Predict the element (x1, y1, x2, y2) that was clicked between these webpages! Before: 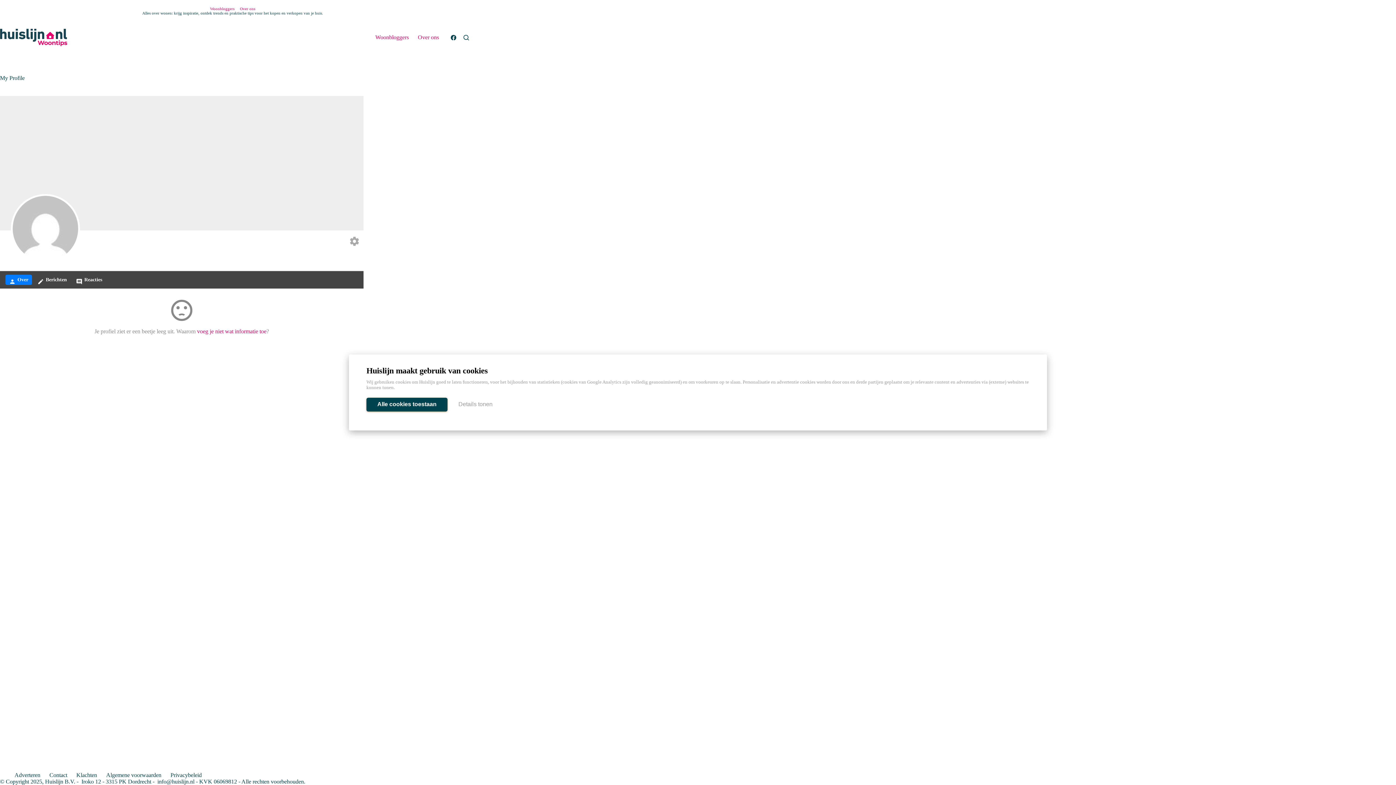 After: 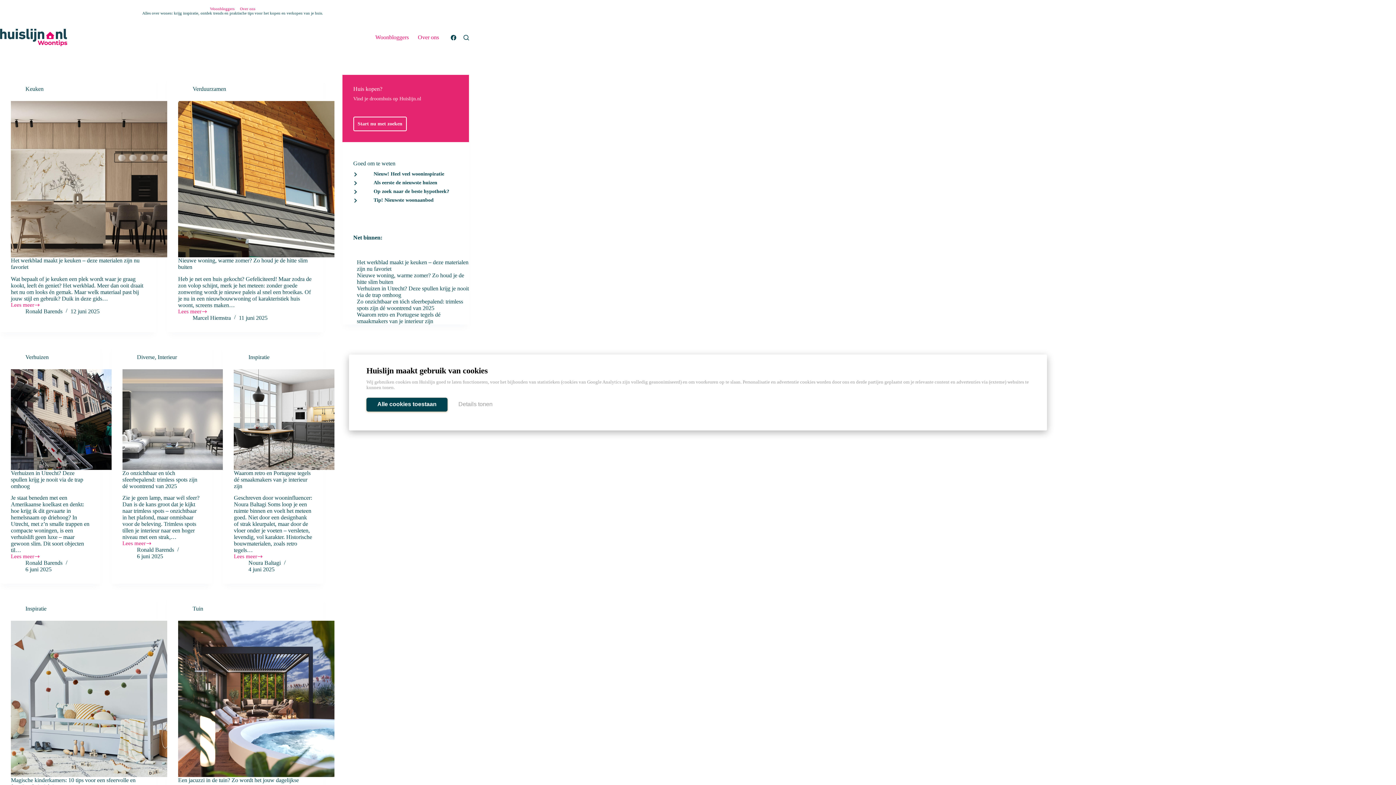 Action: bbox: (0, 28, 67, 46)